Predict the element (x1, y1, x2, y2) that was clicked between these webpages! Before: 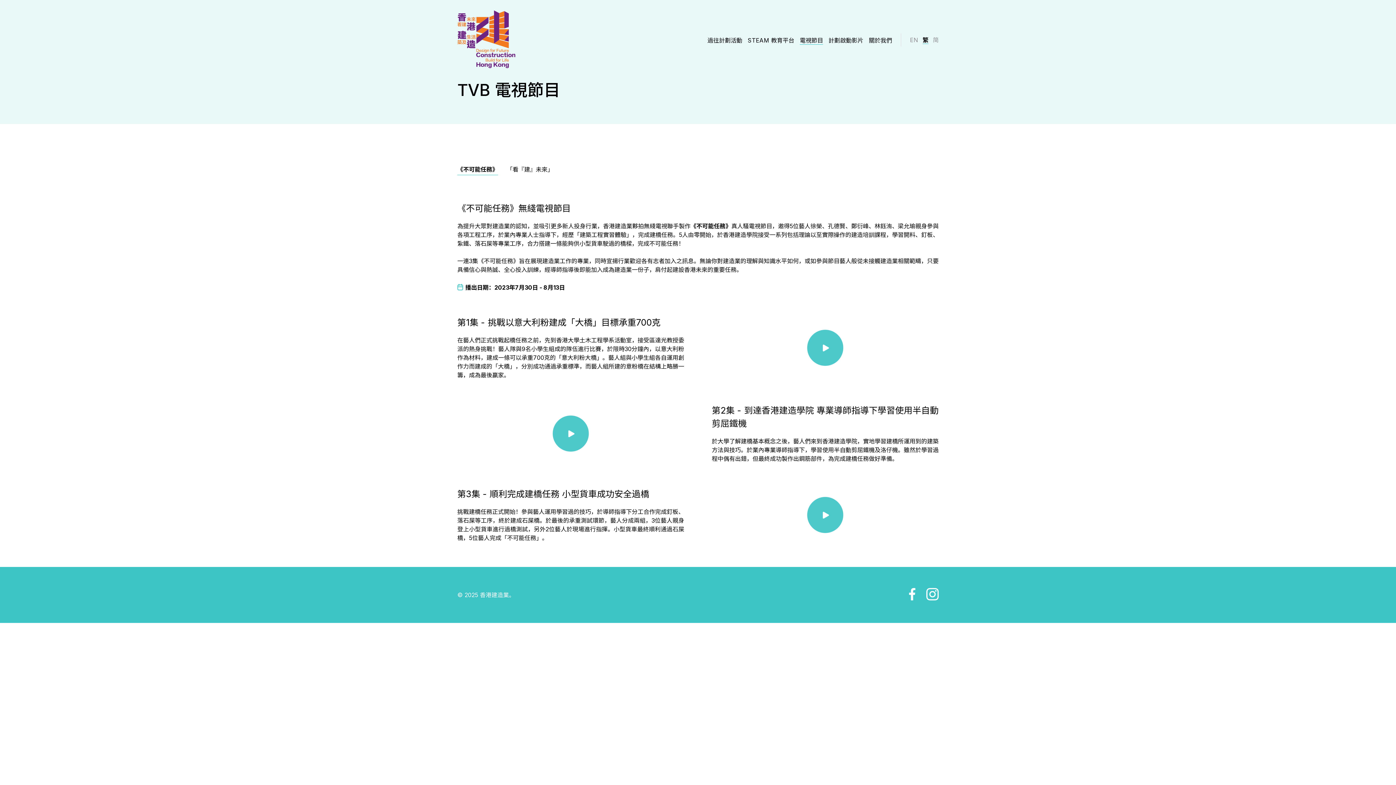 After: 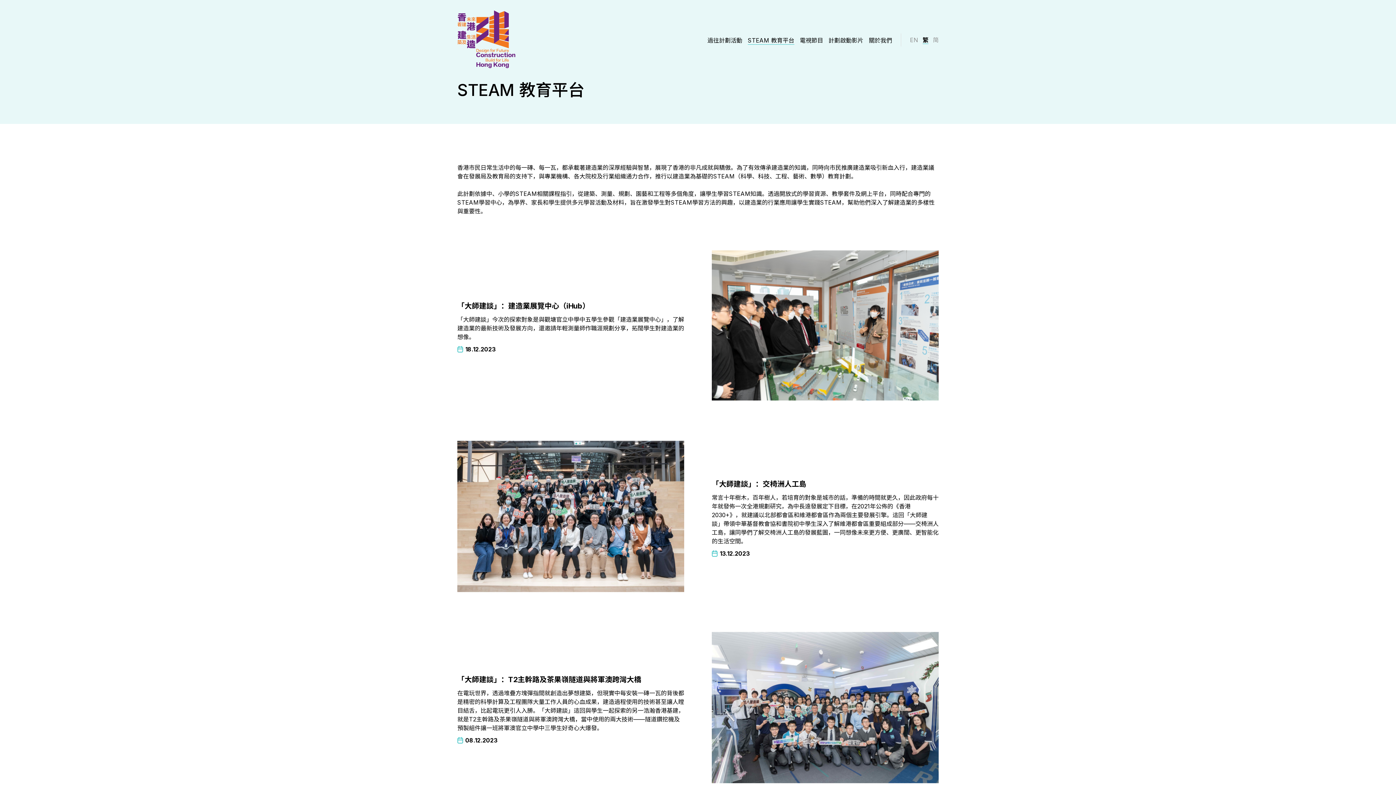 Action: bbox: (748, 35, 794, 44) label: STEAM 教育平台